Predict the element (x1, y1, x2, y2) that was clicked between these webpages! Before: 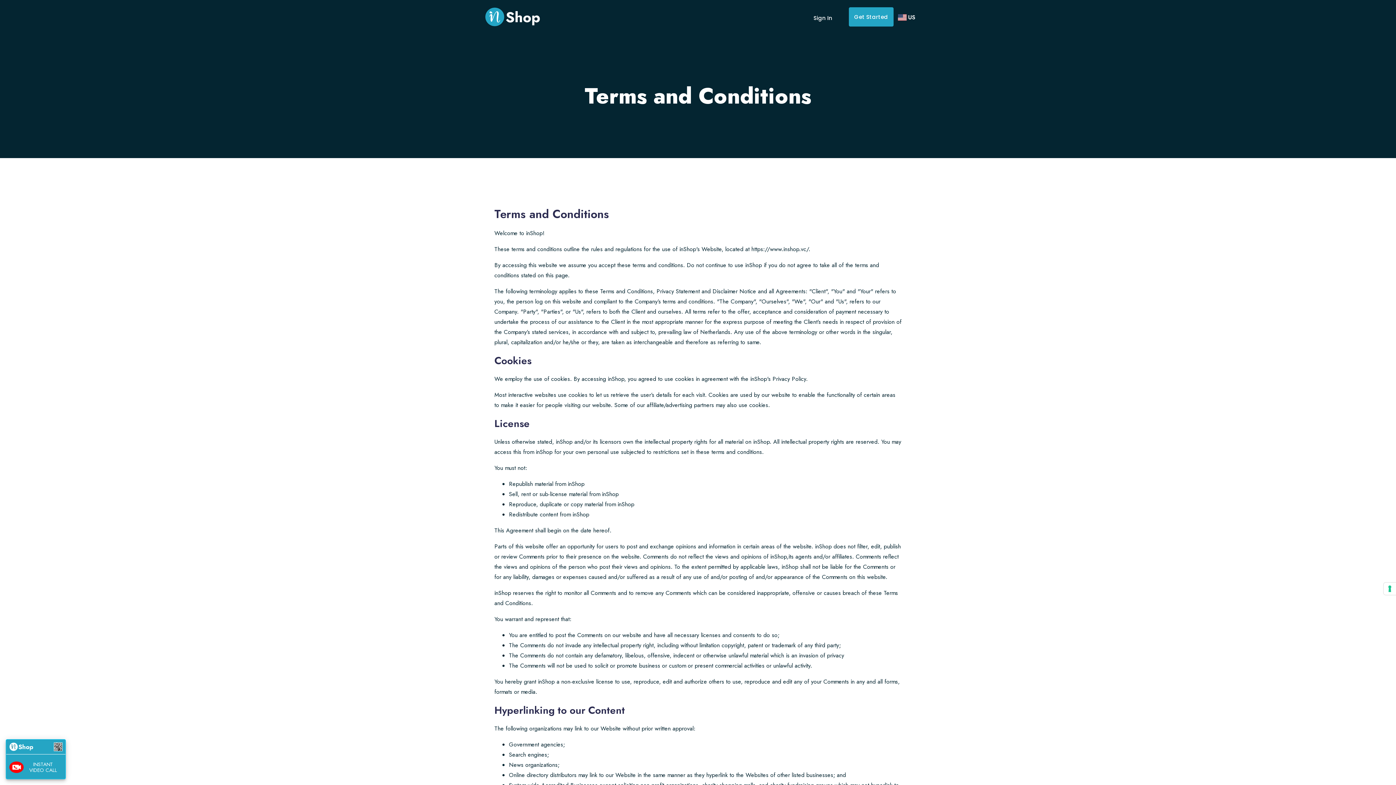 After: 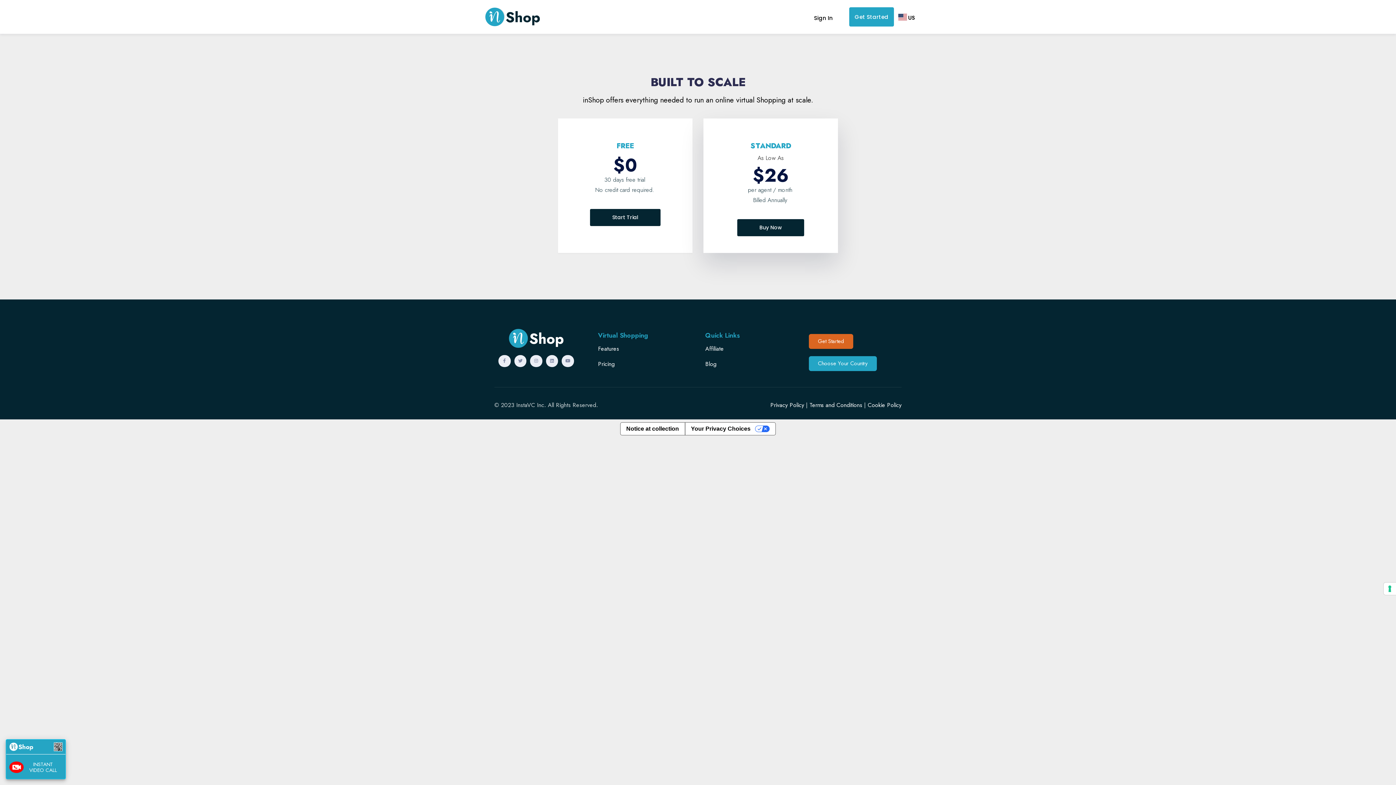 Action: bbox: (848, 7, 893, 26) label: Get Started